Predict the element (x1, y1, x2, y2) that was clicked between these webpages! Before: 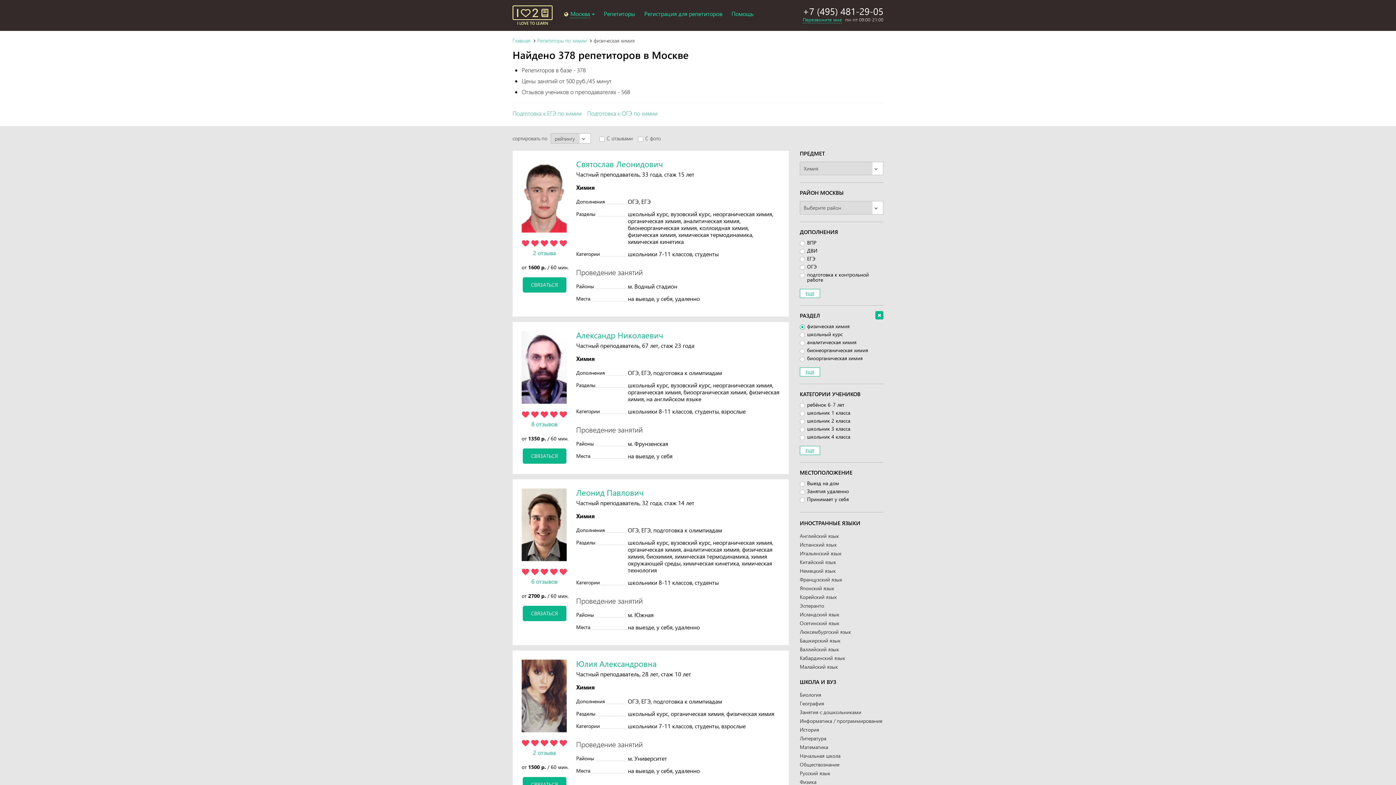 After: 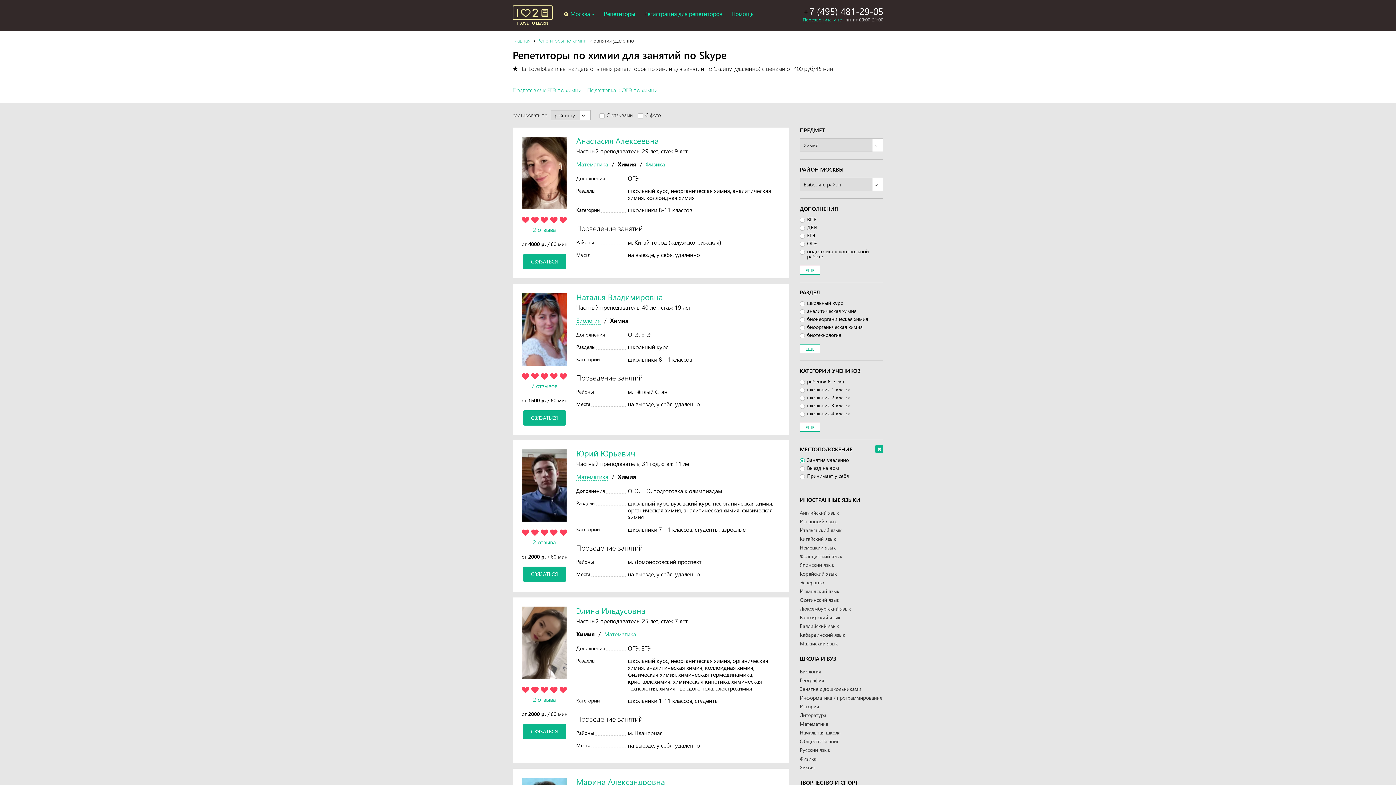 Action: bbox: (675, 294, 700, 302) label: удаленно